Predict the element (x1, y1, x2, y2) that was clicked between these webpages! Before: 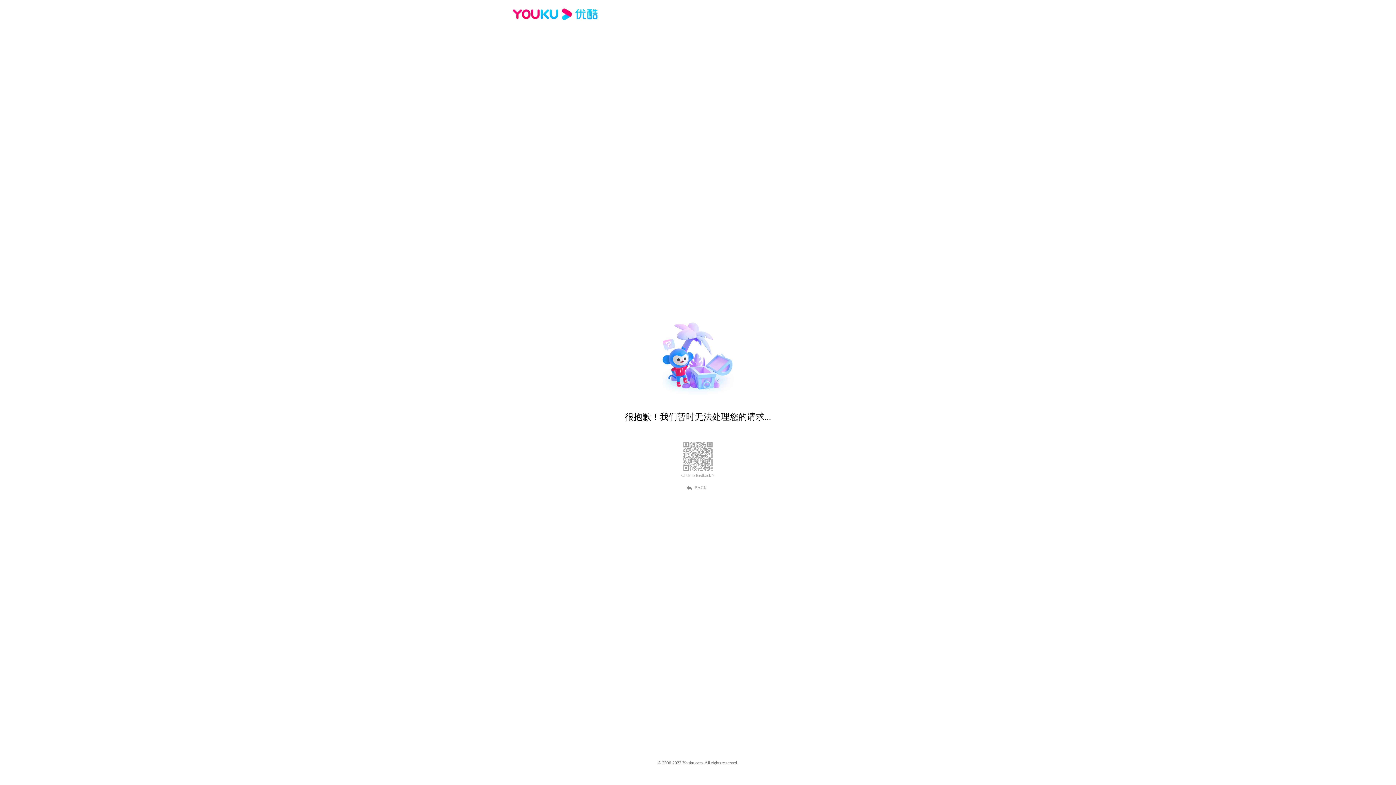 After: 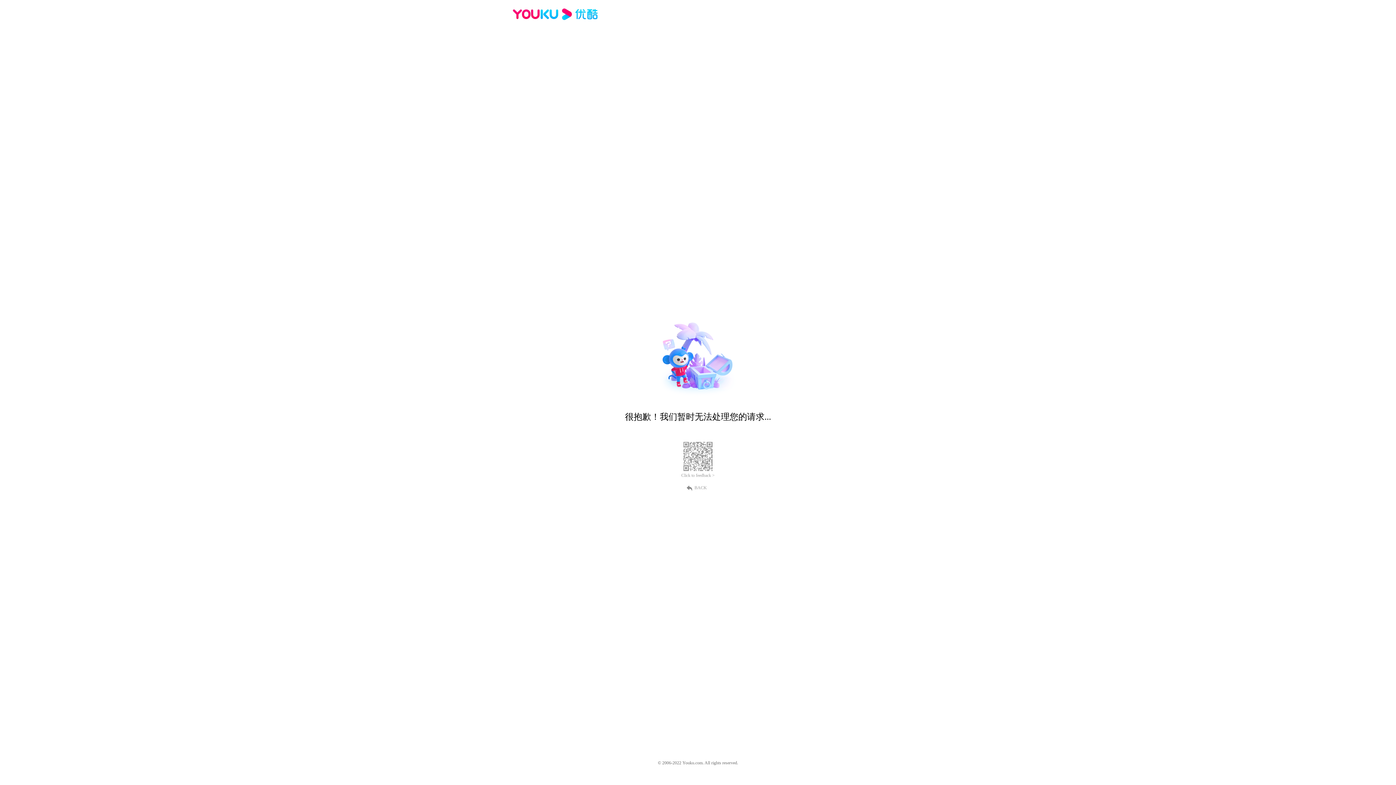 Action: label: Click to feedback > bbox: (681, 473, 714, 478)